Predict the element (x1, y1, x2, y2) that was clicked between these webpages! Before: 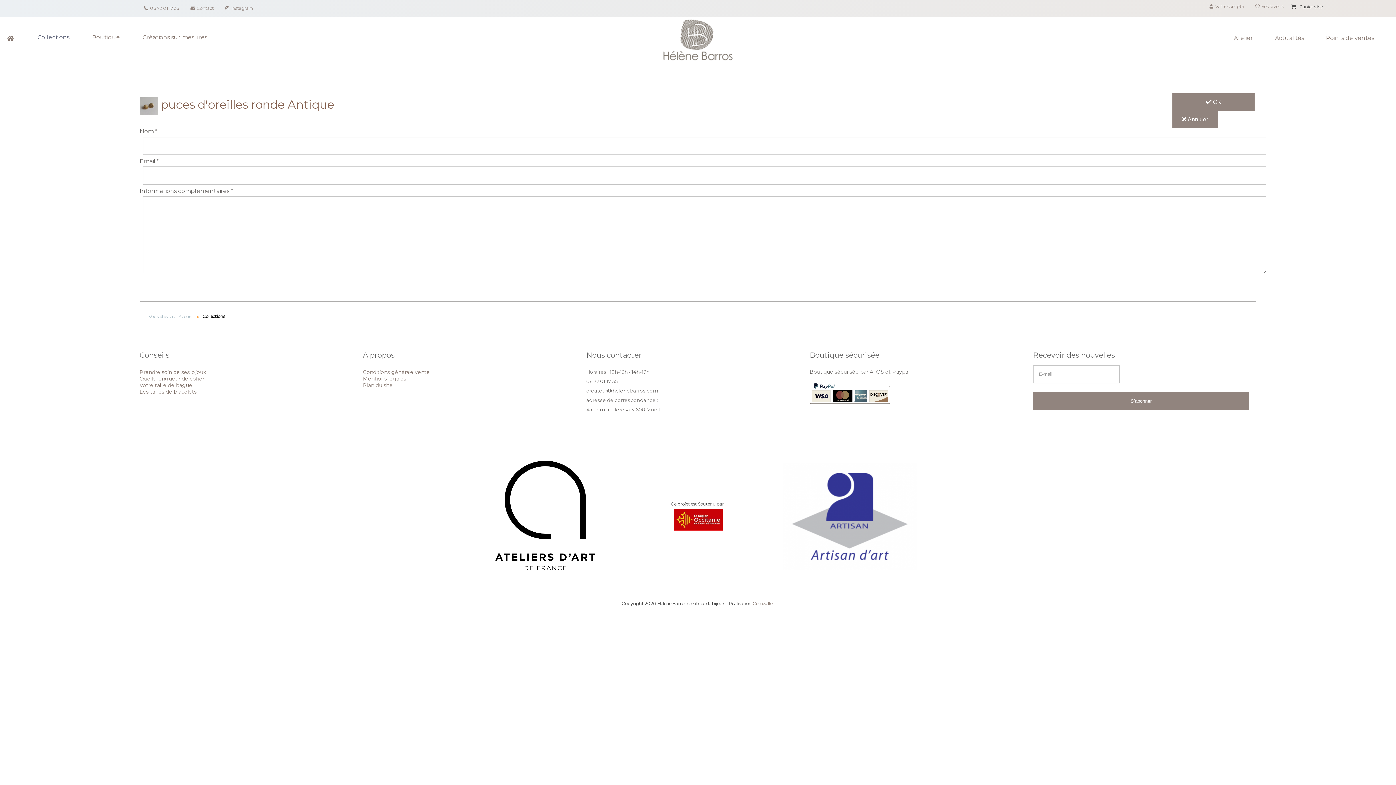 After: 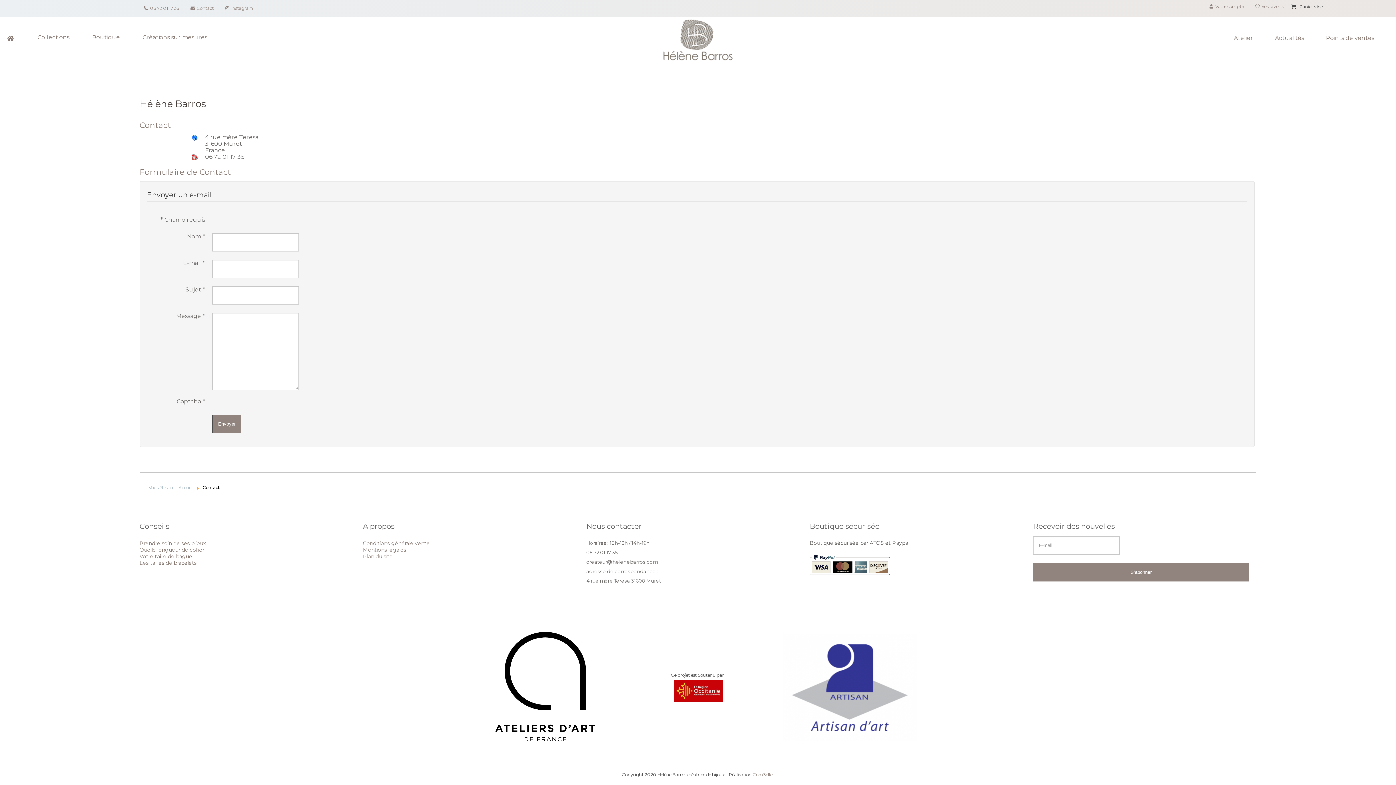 Action: label: Contact bbox: (186, 2, 217, 14)